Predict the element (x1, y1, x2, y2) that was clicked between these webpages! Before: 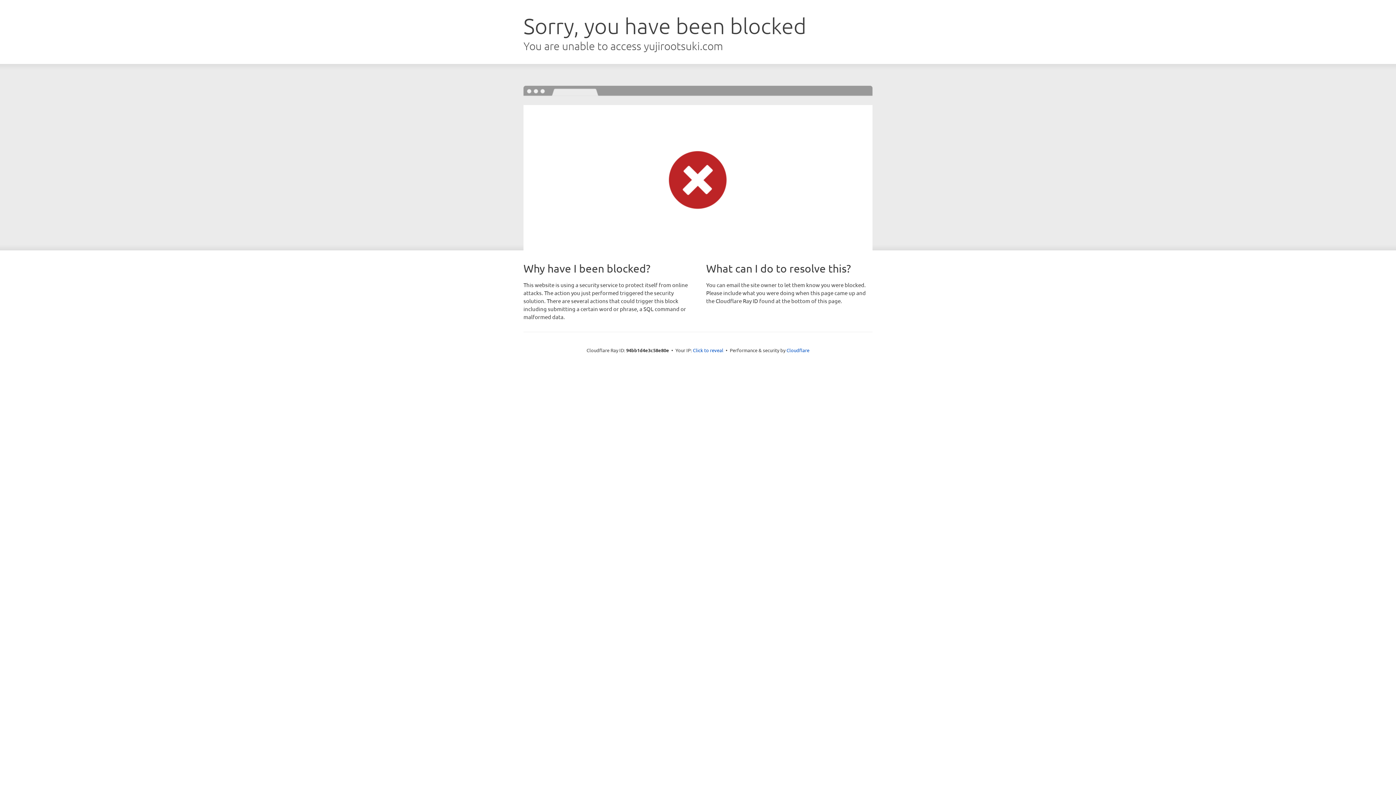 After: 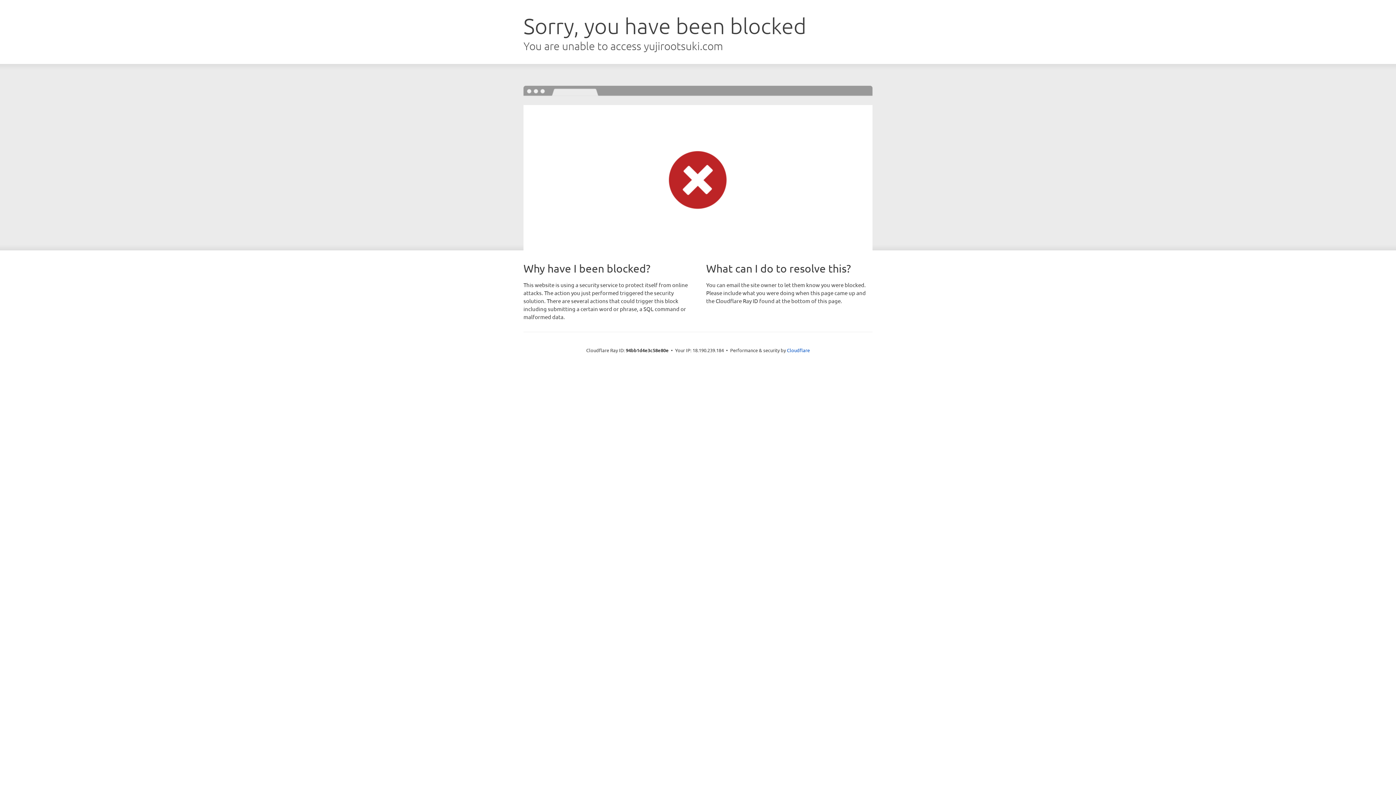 Action: bbox: (693, 346, 723, 353) label: Click to reveal